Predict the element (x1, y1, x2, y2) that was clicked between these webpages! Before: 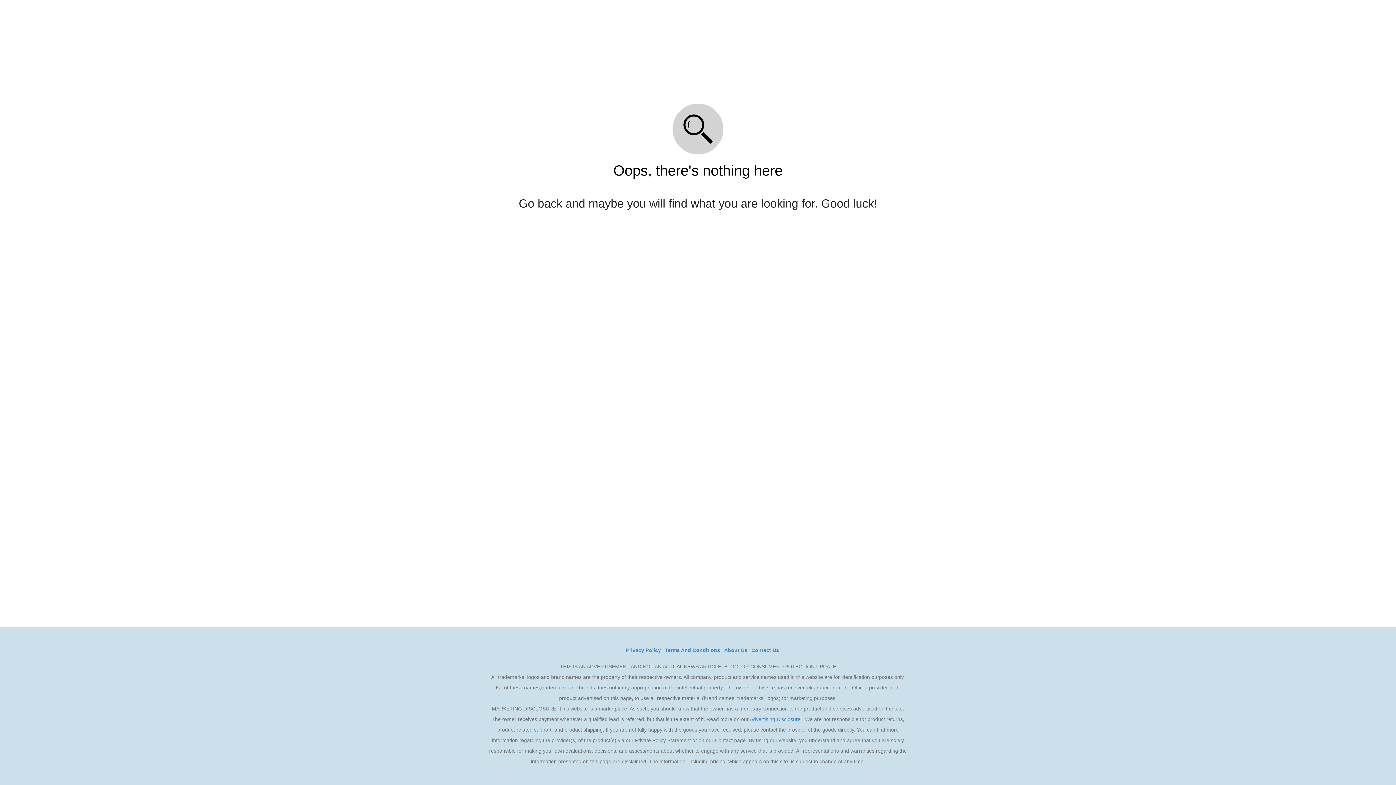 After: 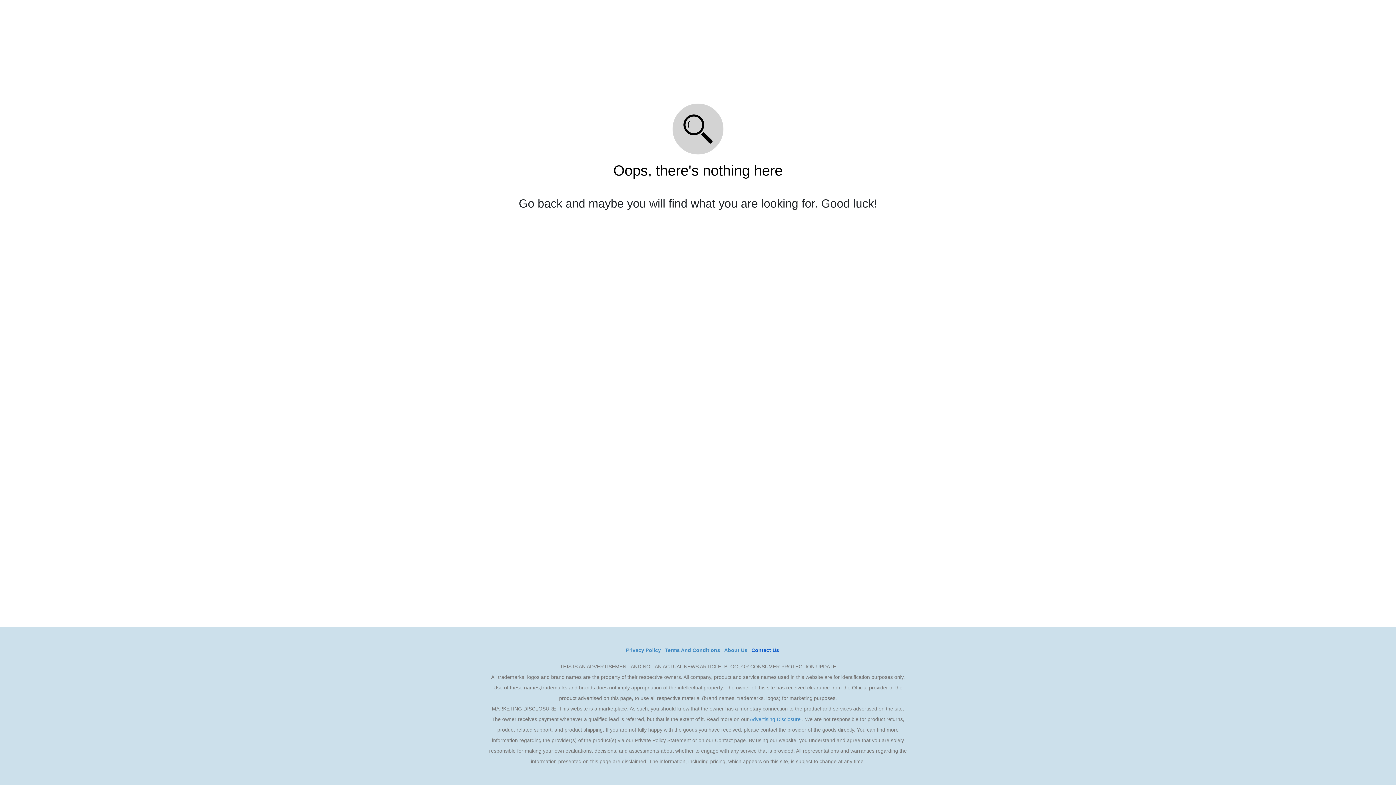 Action: label: Contact Us bbox: (751, 647, 781, 653)